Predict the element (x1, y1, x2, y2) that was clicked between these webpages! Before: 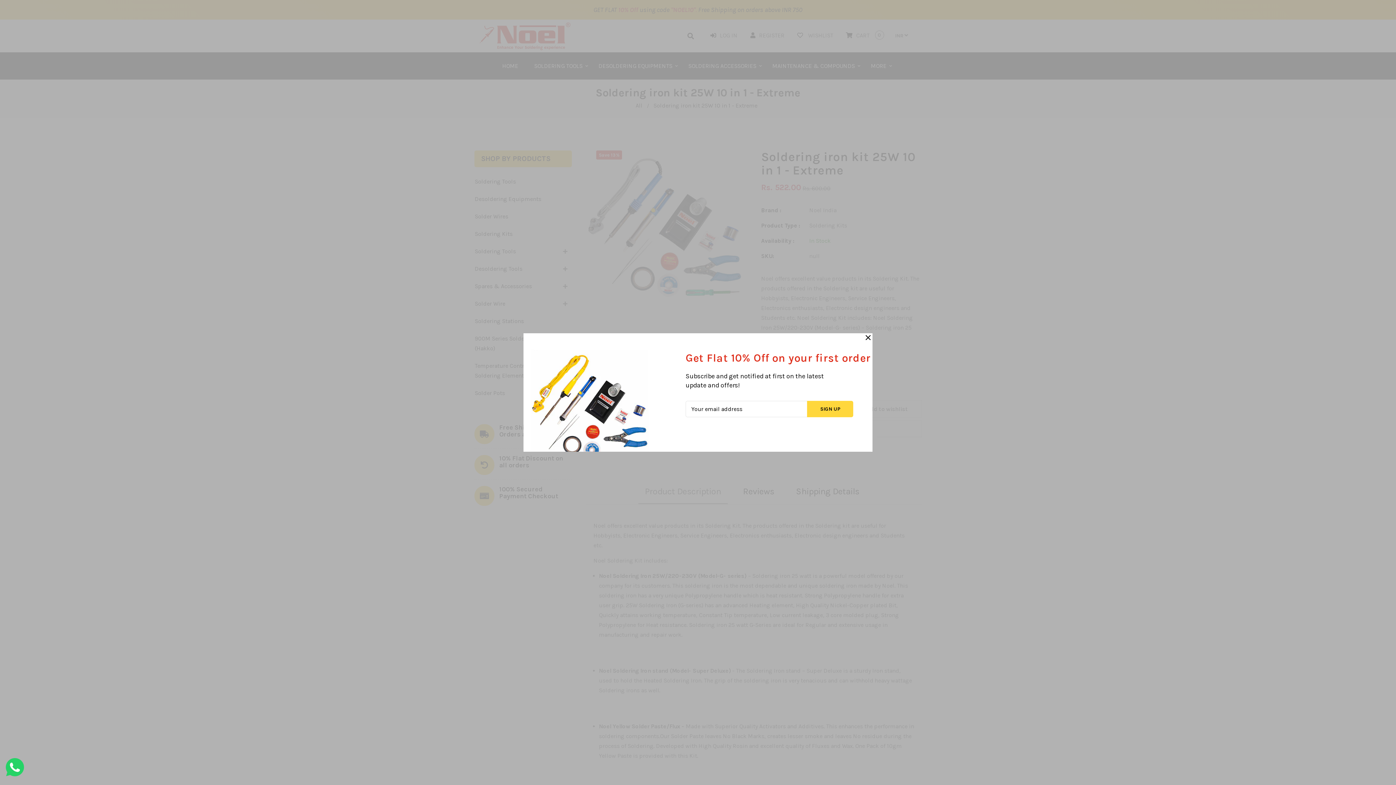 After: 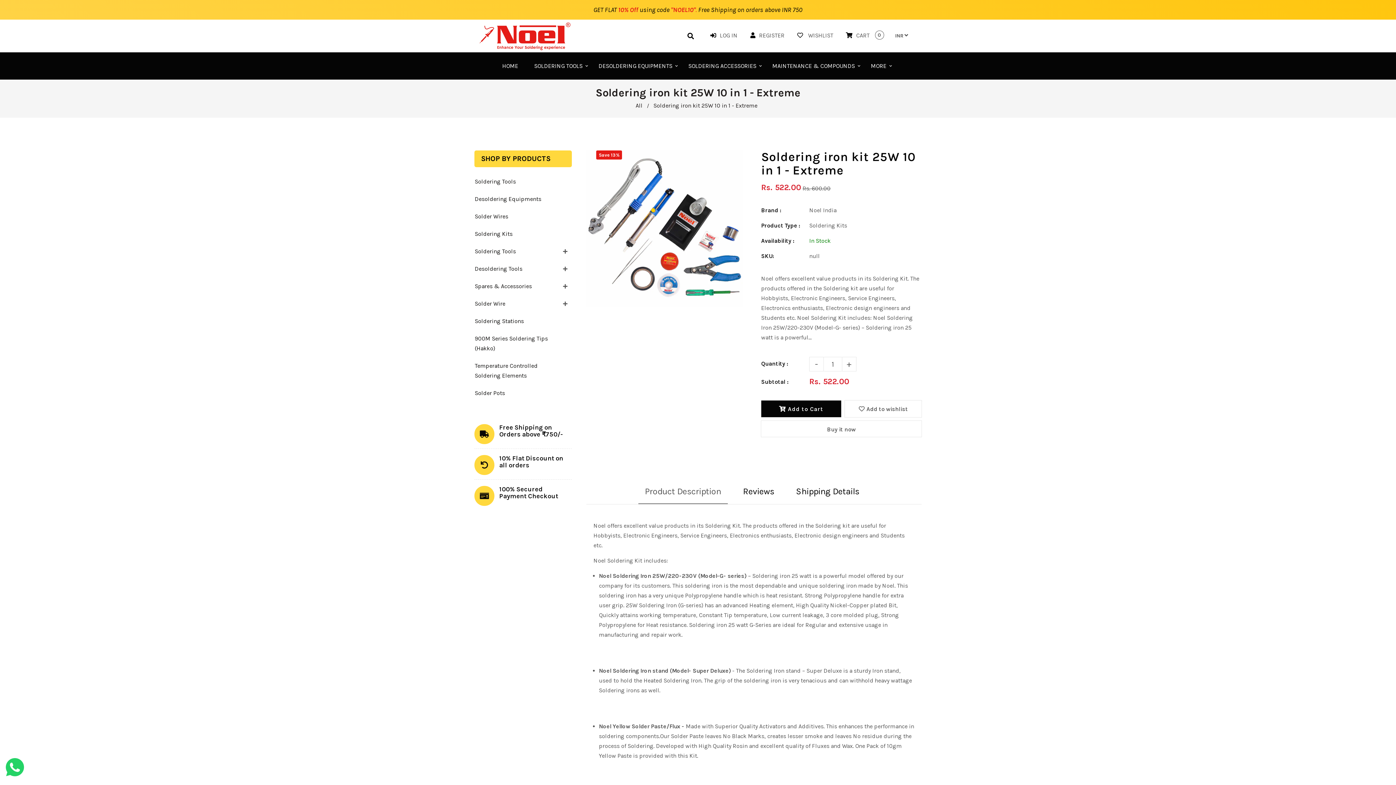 Action: bbox: (865, 333, 870, 340)